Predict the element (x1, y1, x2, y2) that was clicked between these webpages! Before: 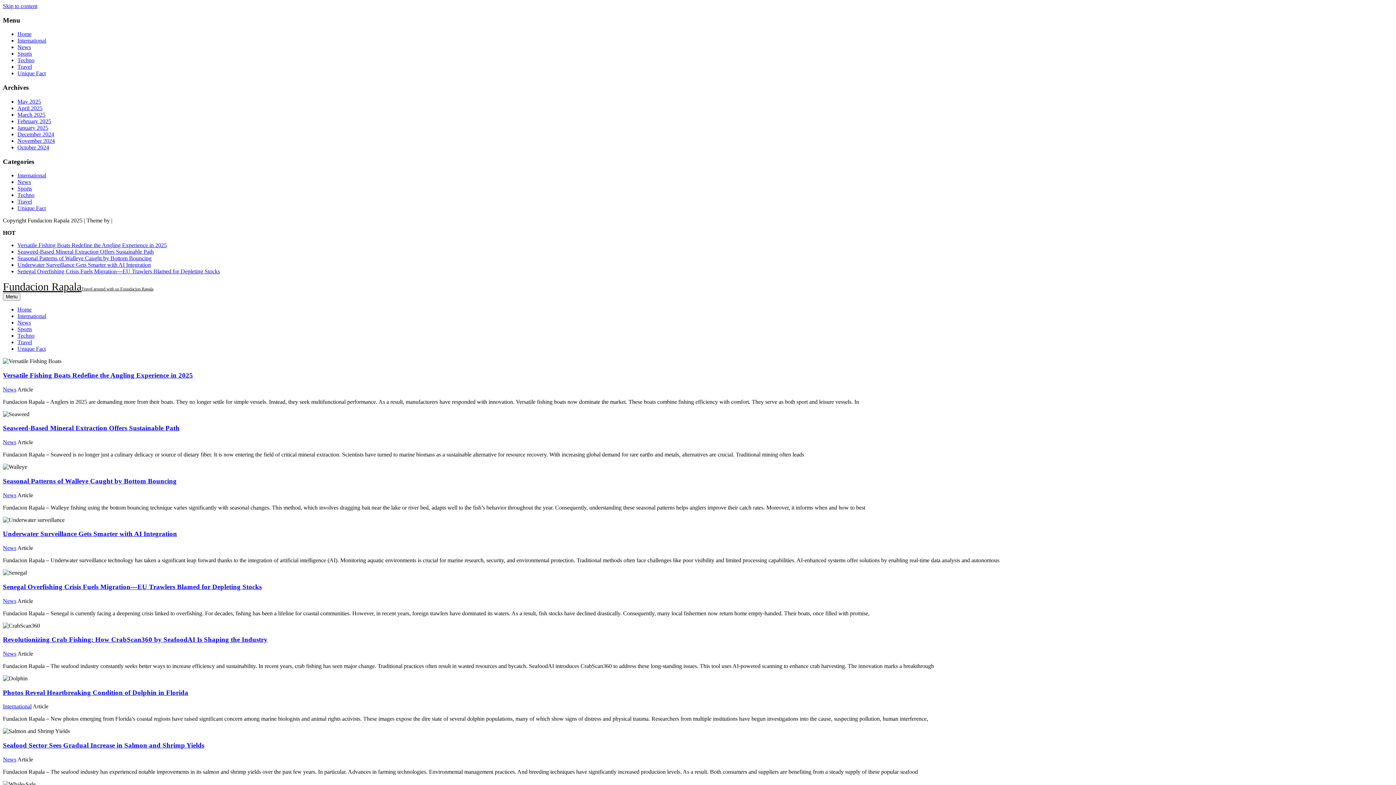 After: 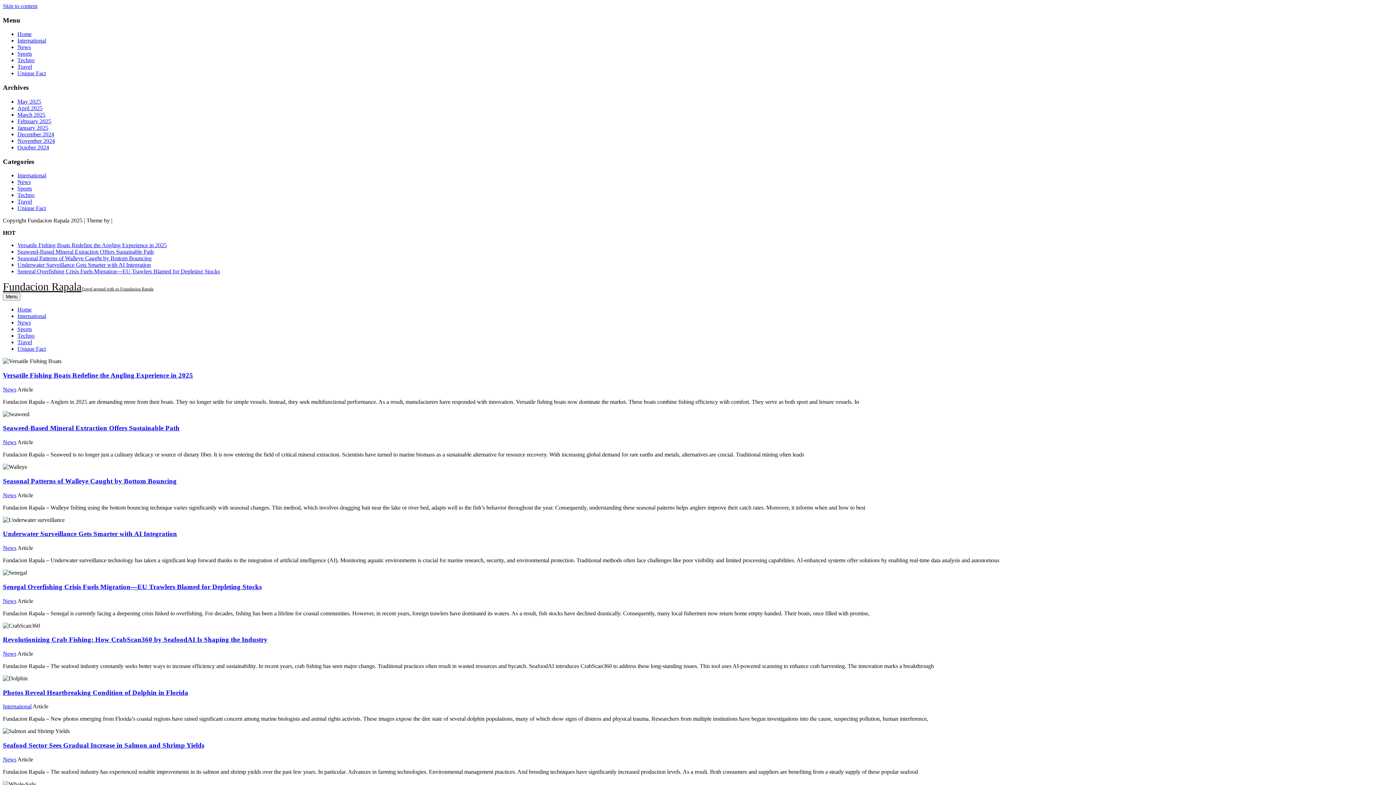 Action: bbox: (17, 306, 31, 312) label: Home